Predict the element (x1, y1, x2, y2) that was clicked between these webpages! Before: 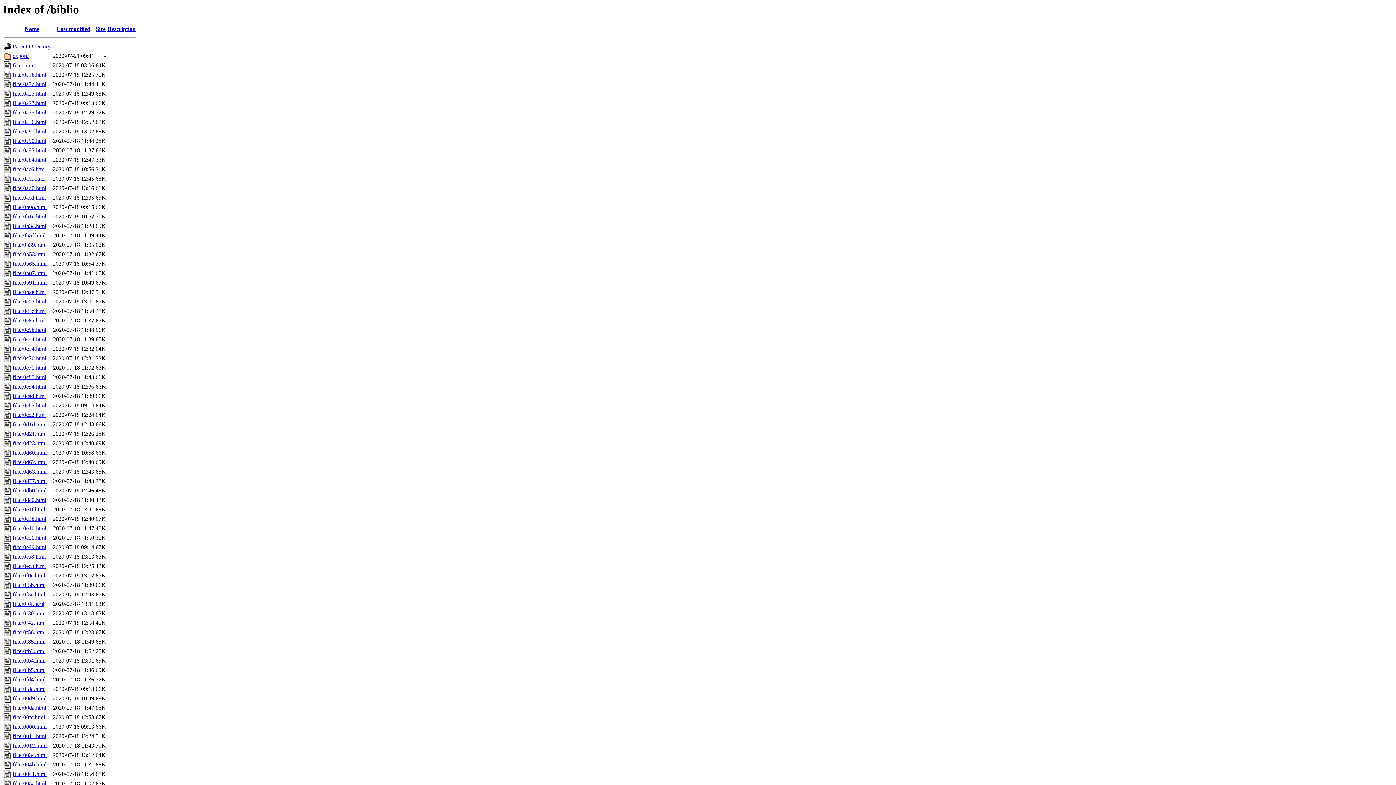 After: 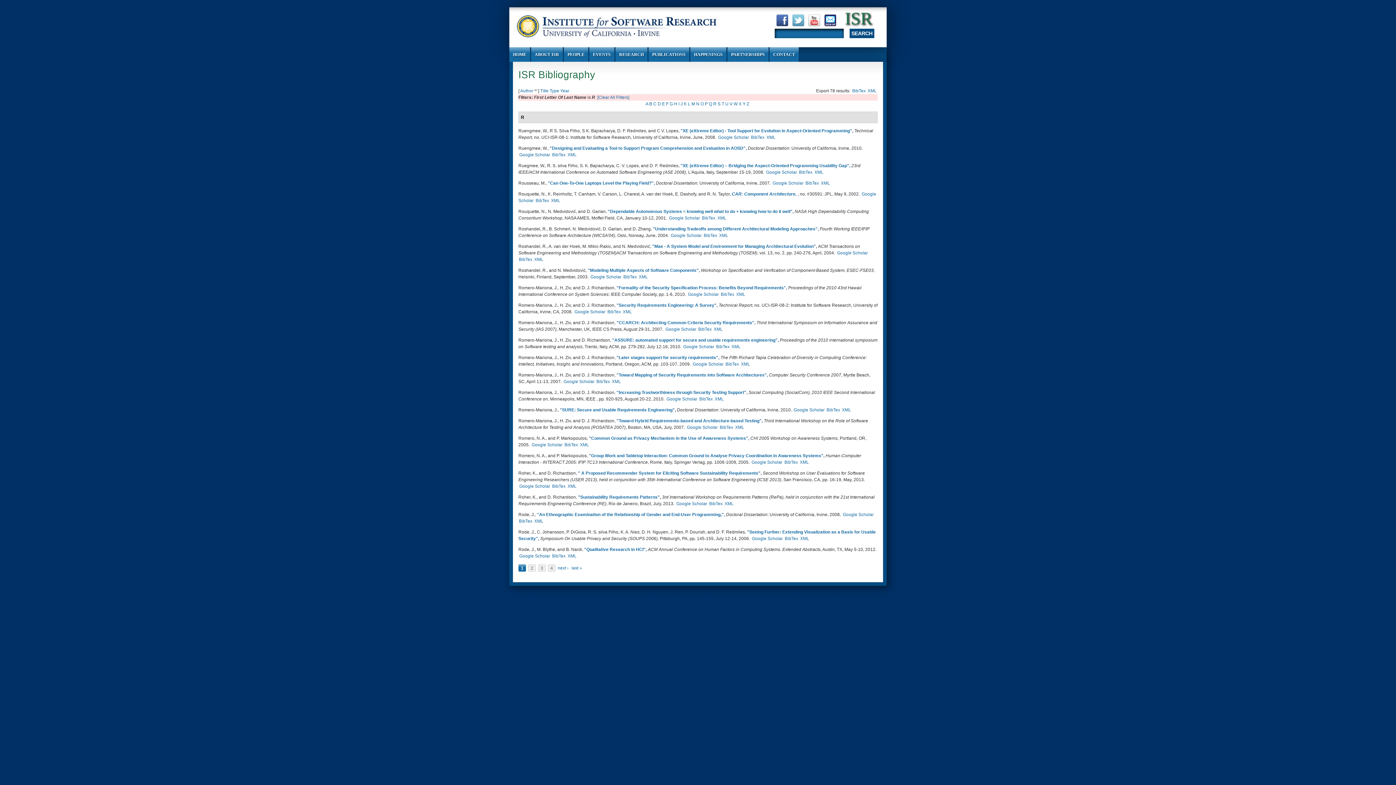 Action: bbox: (12, 393, 45, 399) label: filter0cad.html